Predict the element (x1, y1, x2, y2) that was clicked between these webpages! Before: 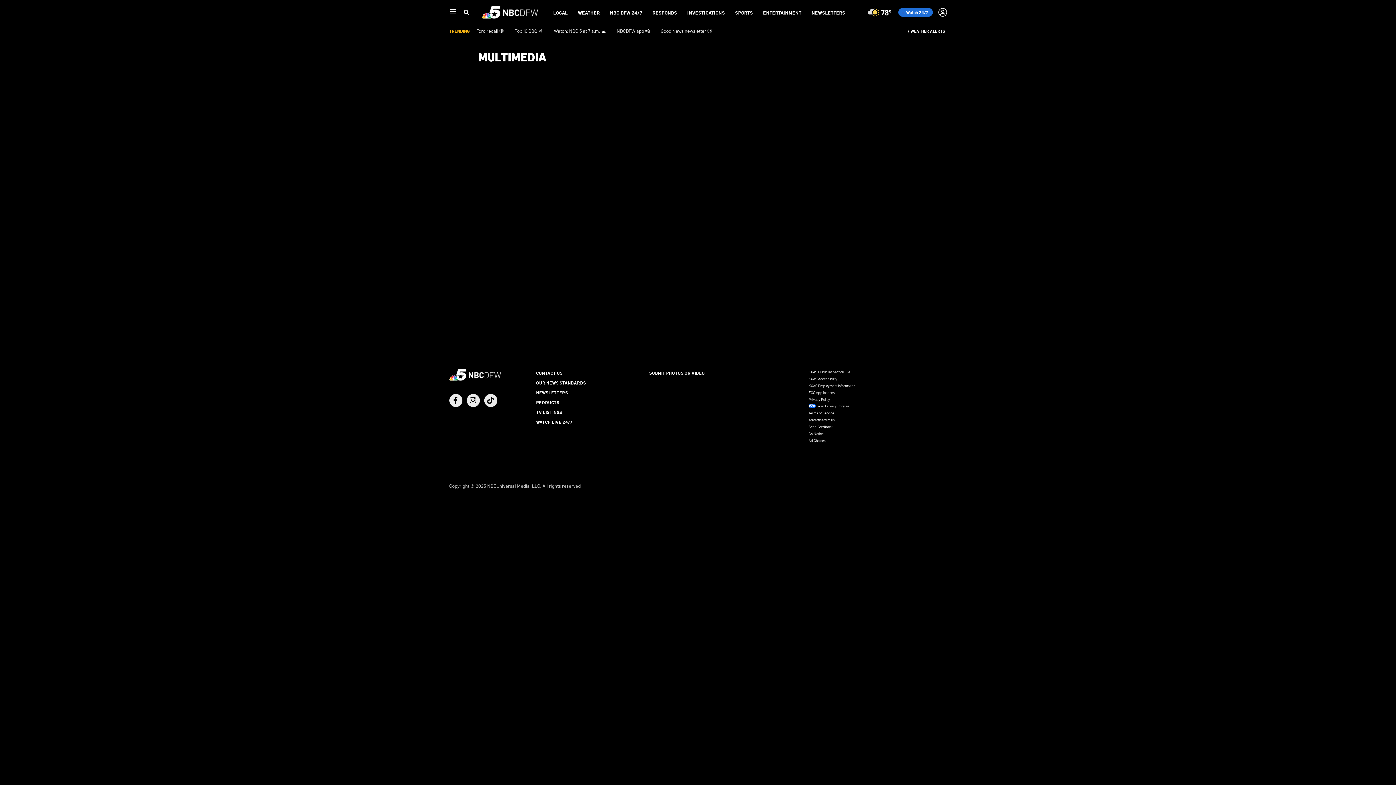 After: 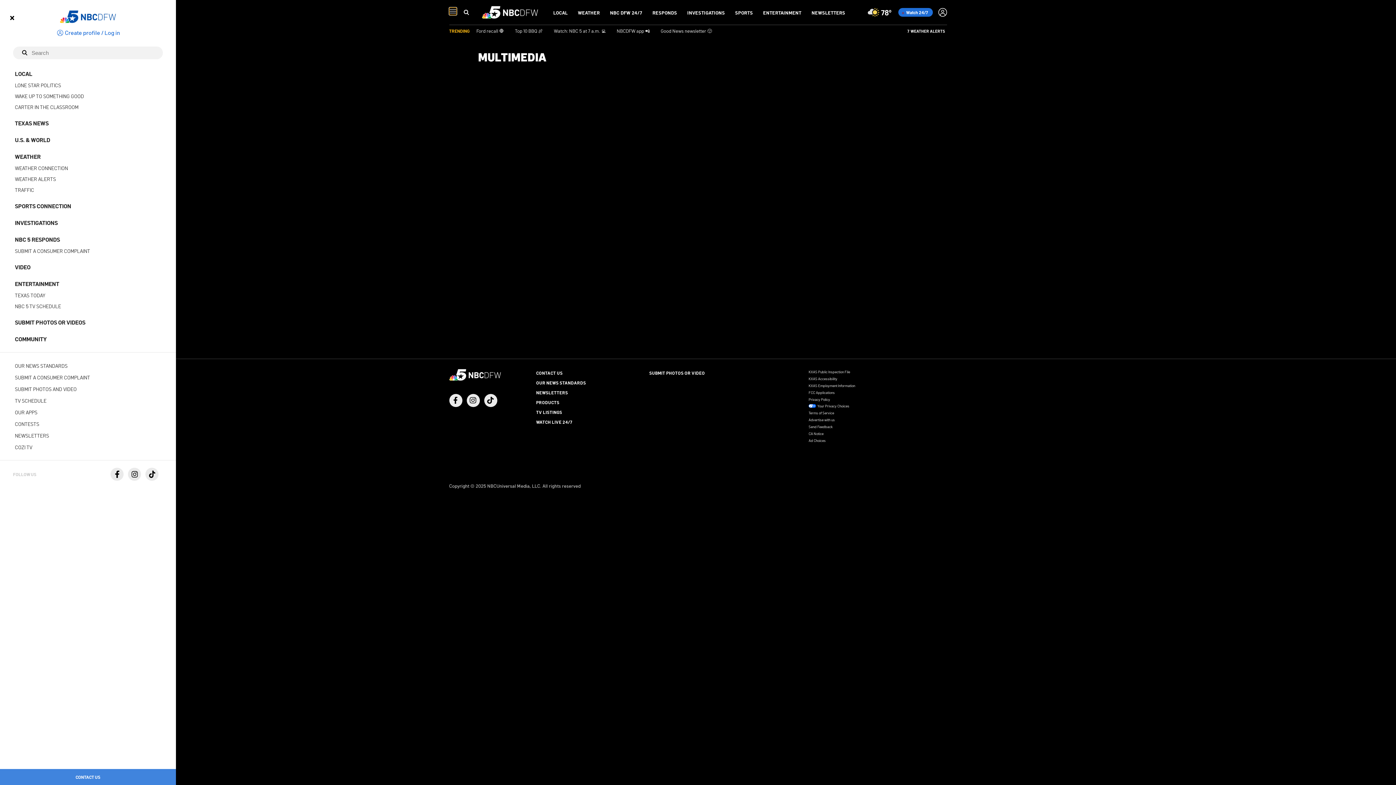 Action: bbox: (449, 7, 456, 14) label: Main Navigation